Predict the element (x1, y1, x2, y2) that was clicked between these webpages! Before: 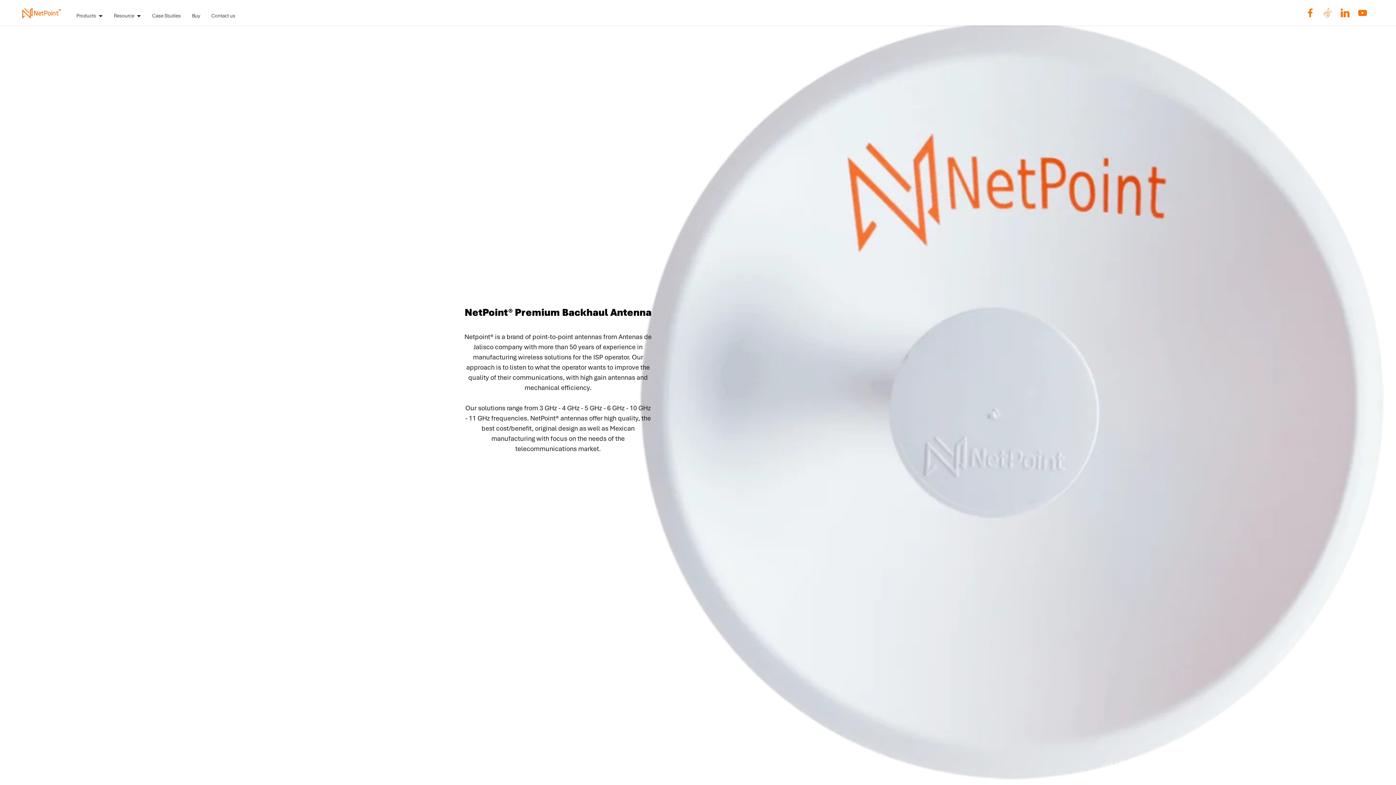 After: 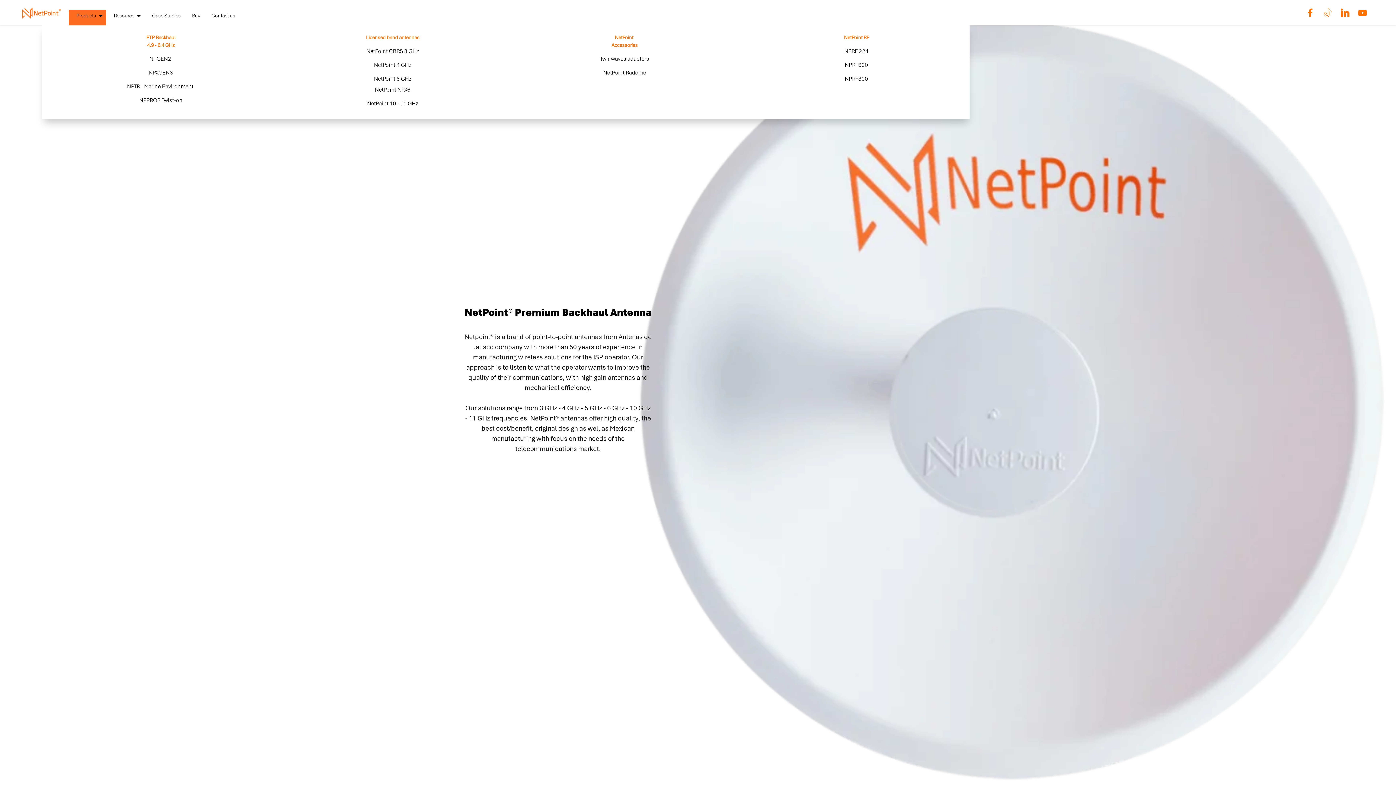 Action: label: Products bbox: (68, 9, 106, 21)